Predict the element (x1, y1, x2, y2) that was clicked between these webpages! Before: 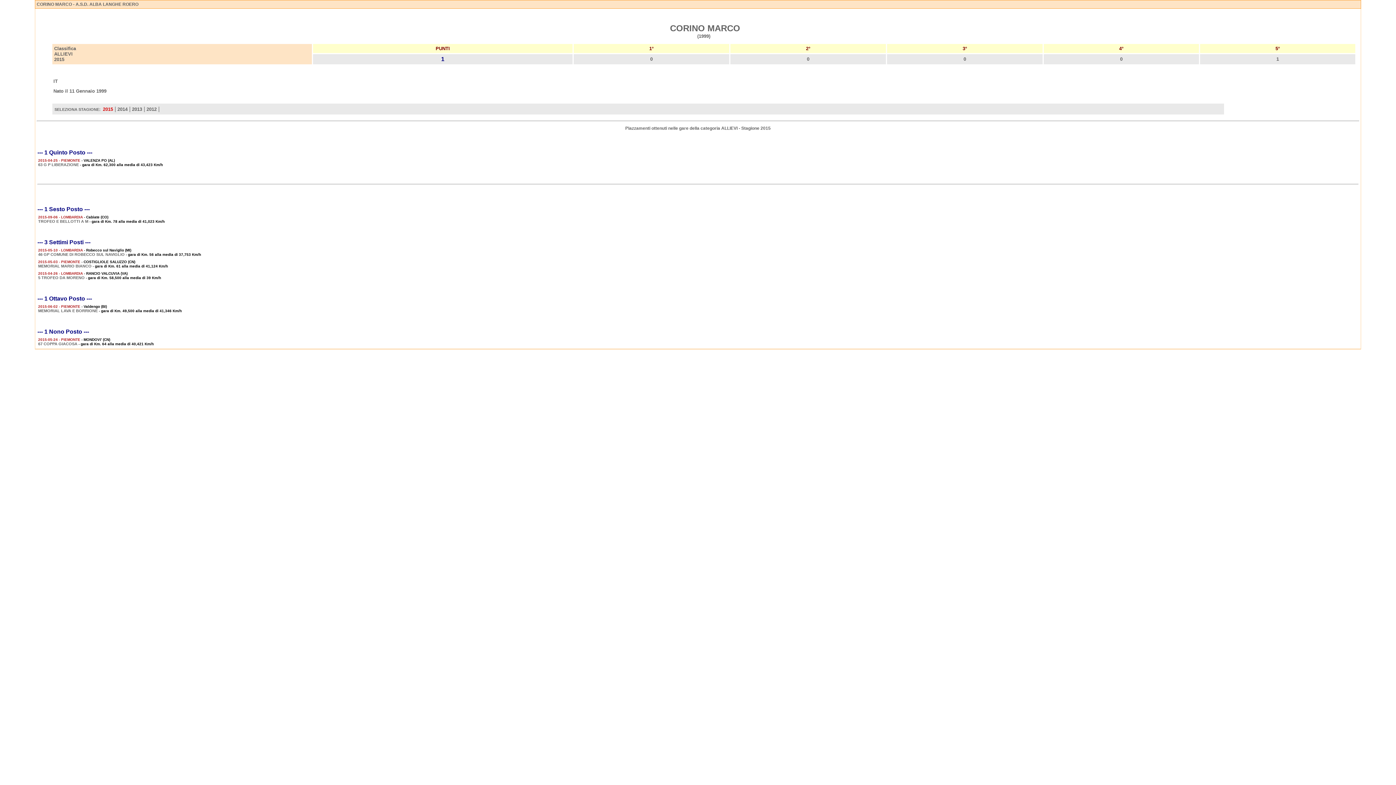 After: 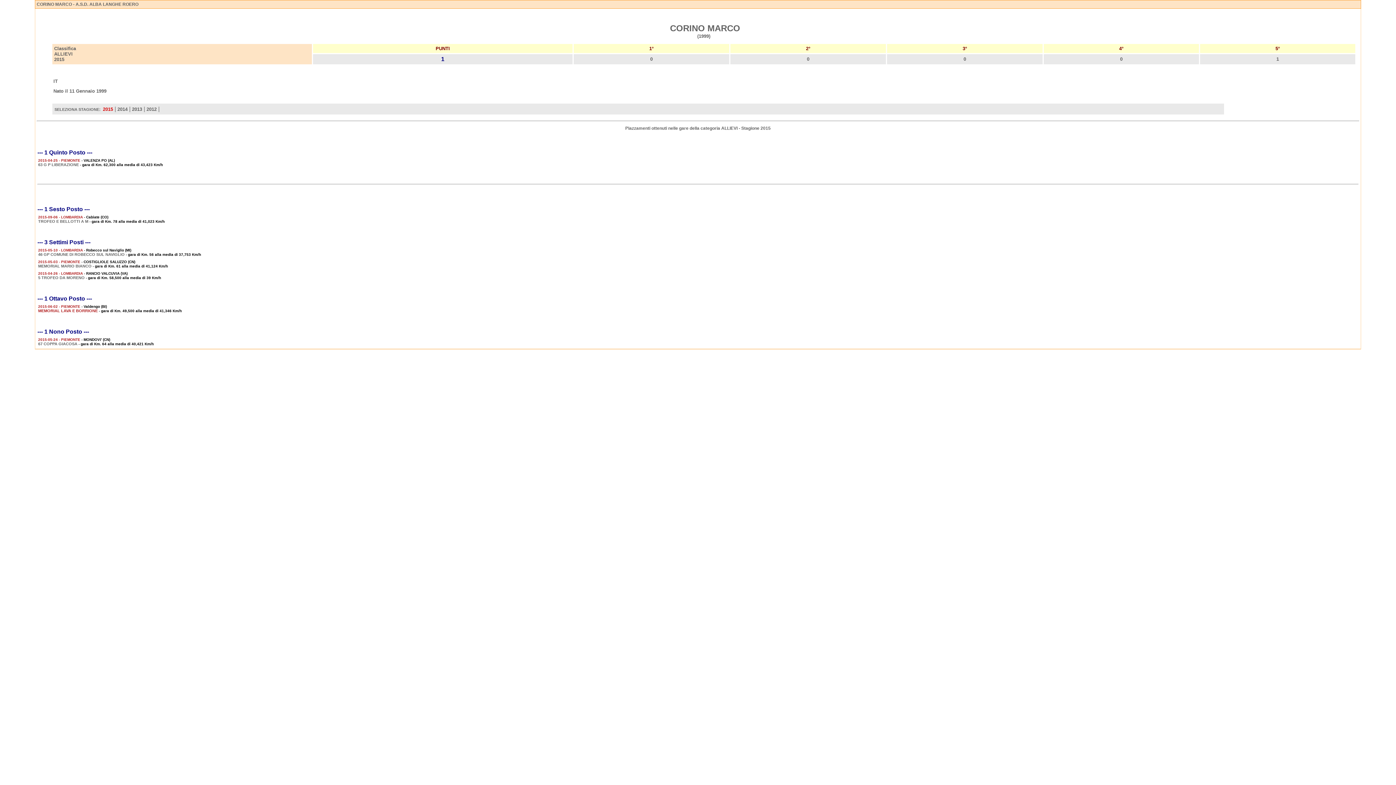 Action: label: MEMORIAL LAVA E BORRIONE bbox: (38, 308, 97, 312)